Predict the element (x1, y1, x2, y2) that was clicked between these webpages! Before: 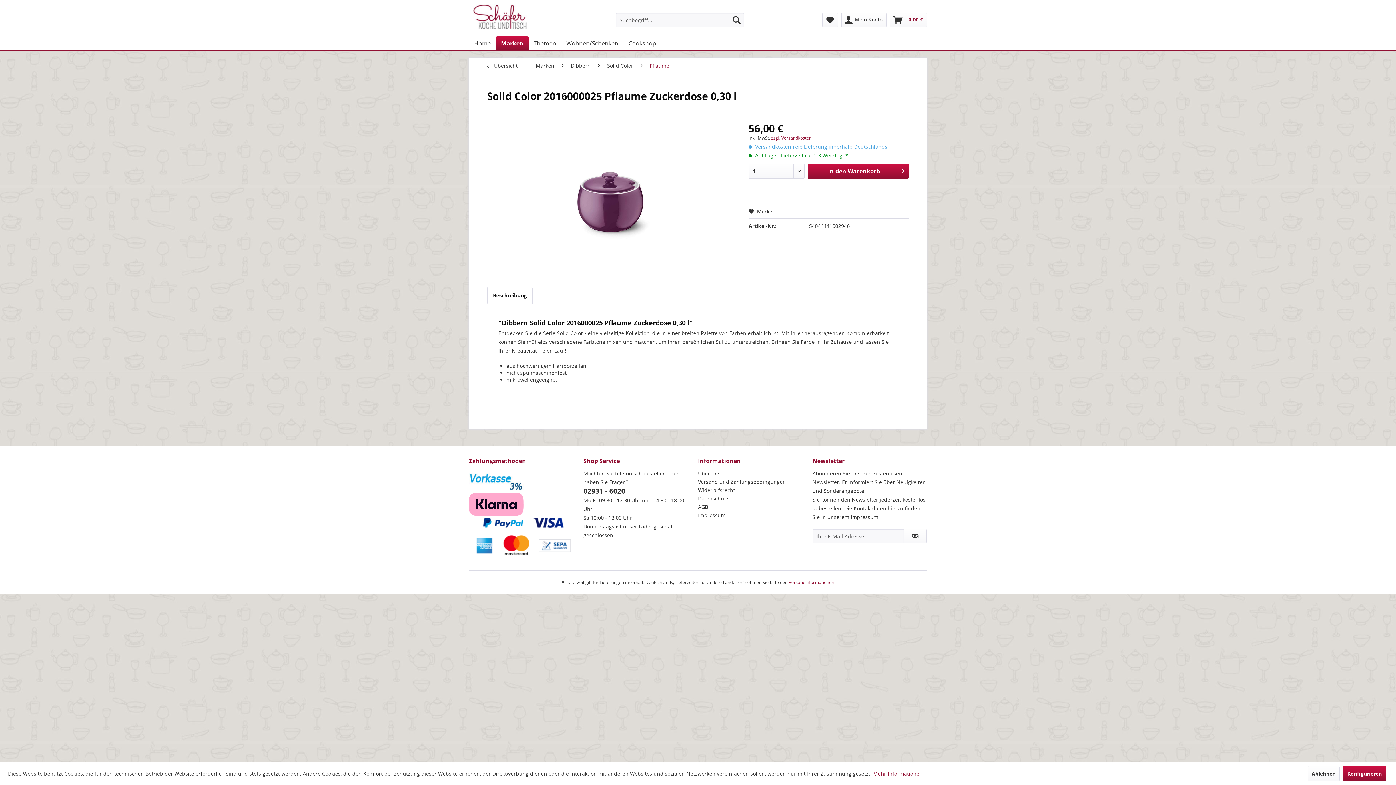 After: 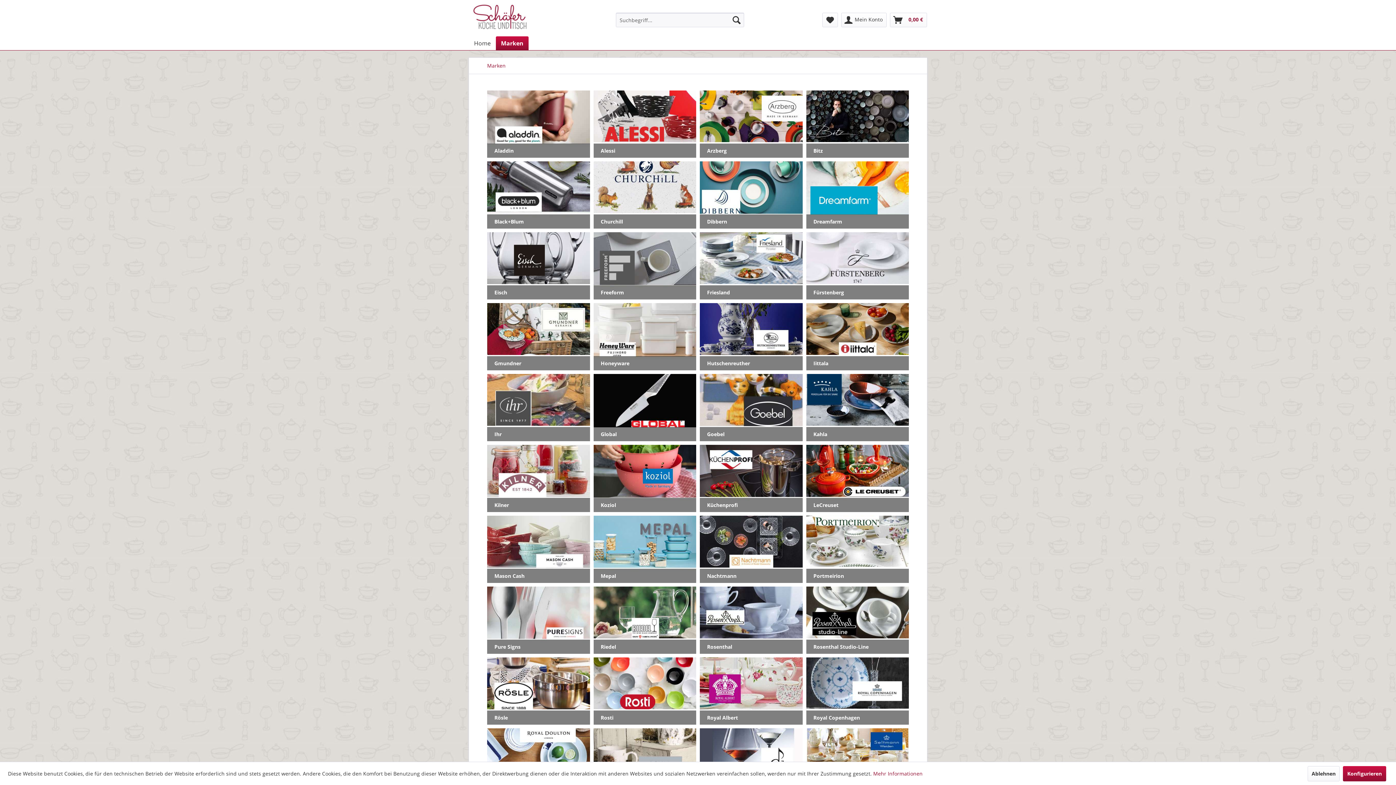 Action: label: Marken bbox: (532, 57, 558, 73)